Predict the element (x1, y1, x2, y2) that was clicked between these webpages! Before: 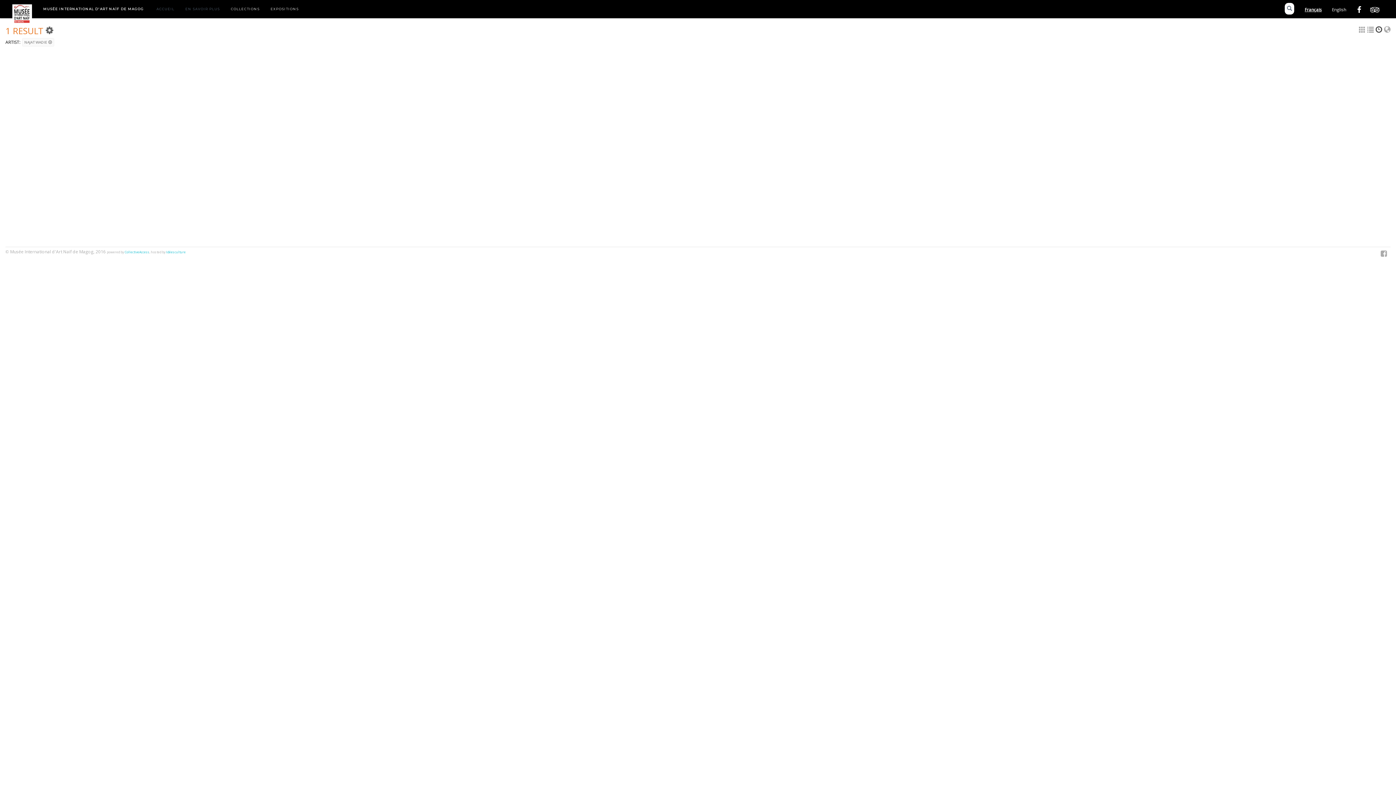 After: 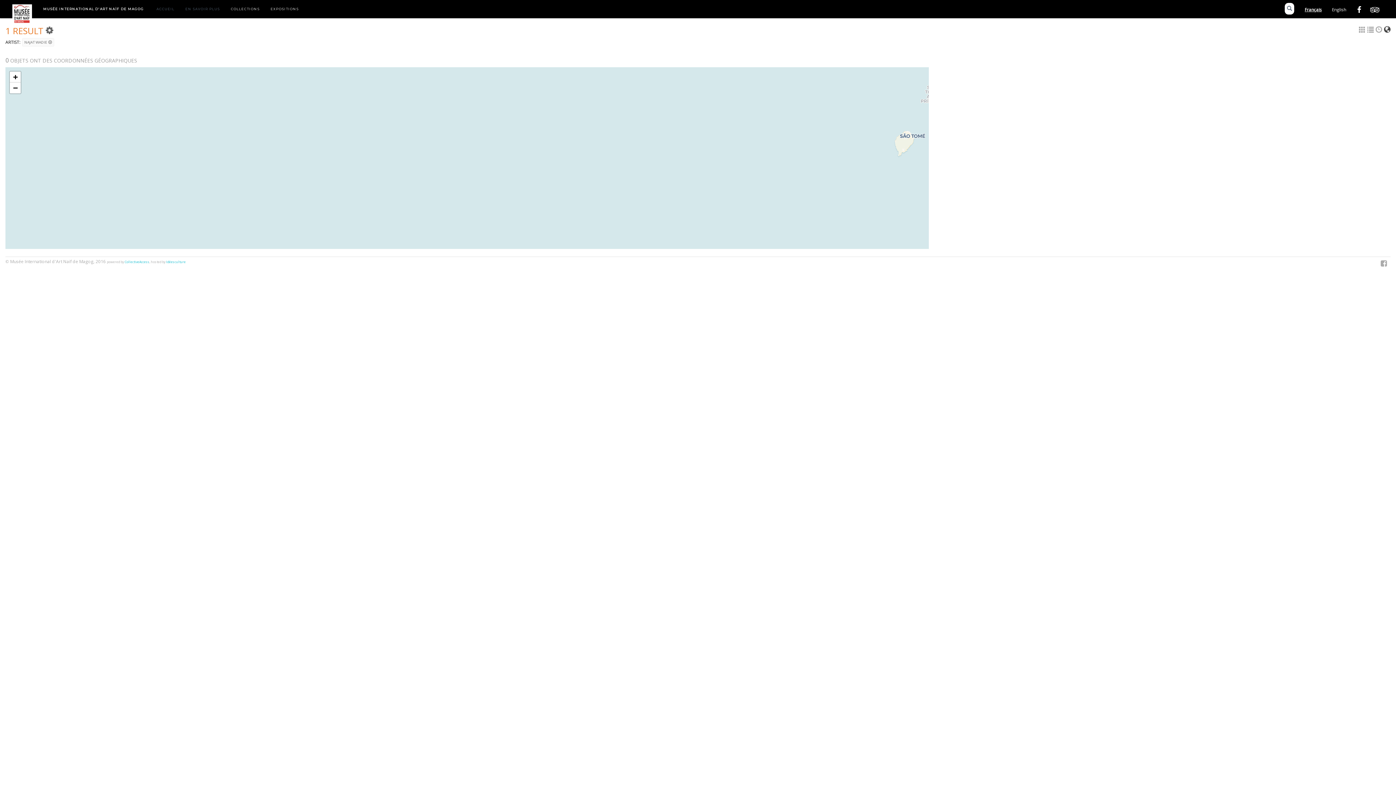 Action: bbox: (1384, 25, 1390, 34)